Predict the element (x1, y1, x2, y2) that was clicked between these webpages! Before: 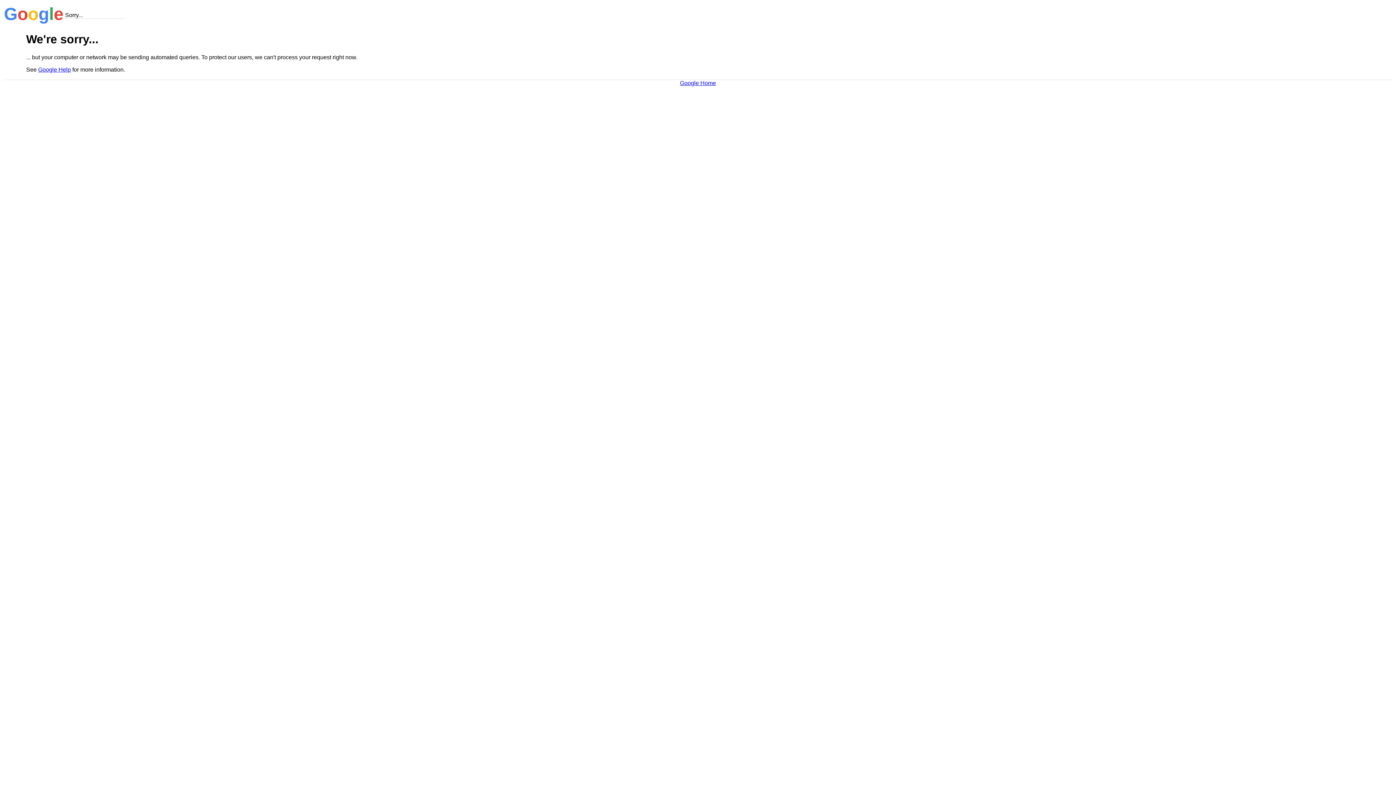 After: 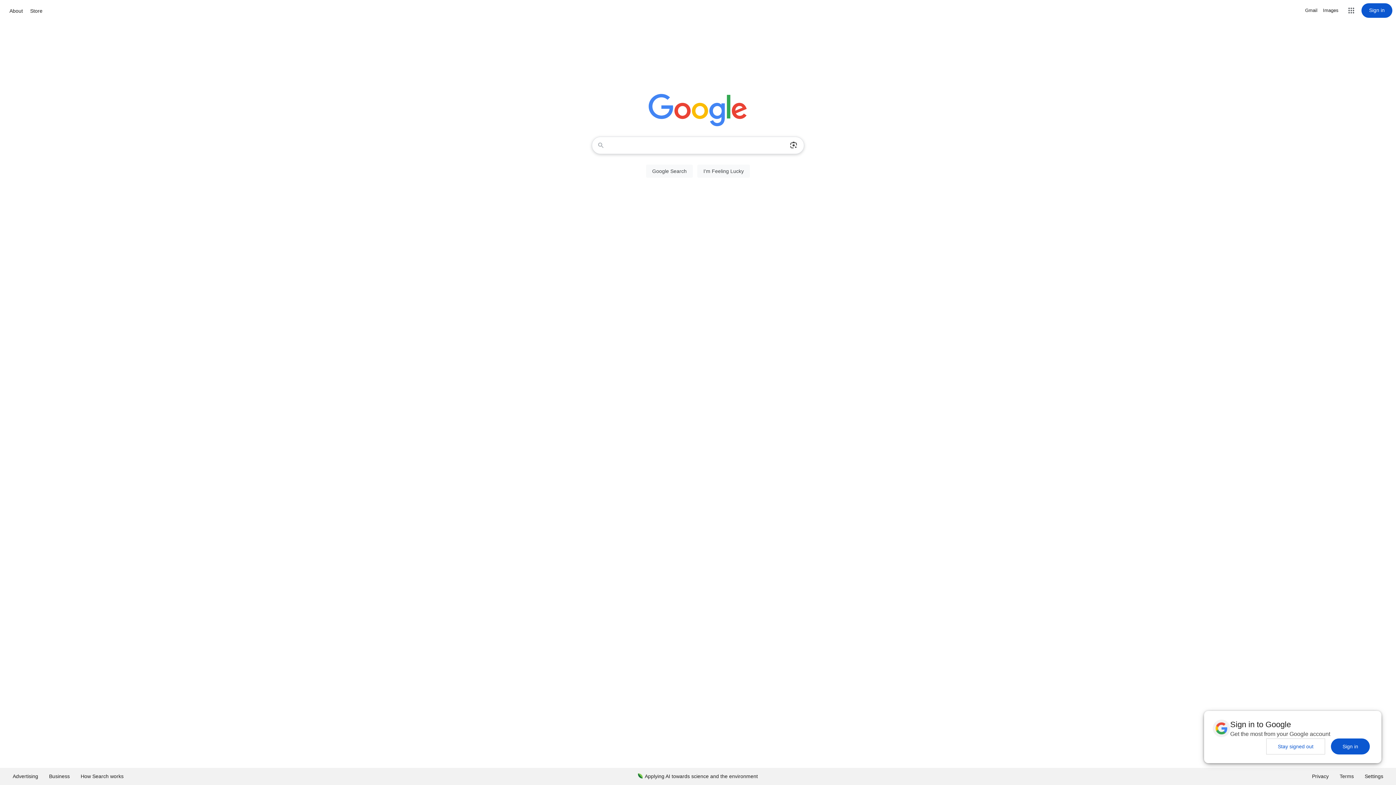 Action: bbox: (680, 79, 716, 86) label: Google Home